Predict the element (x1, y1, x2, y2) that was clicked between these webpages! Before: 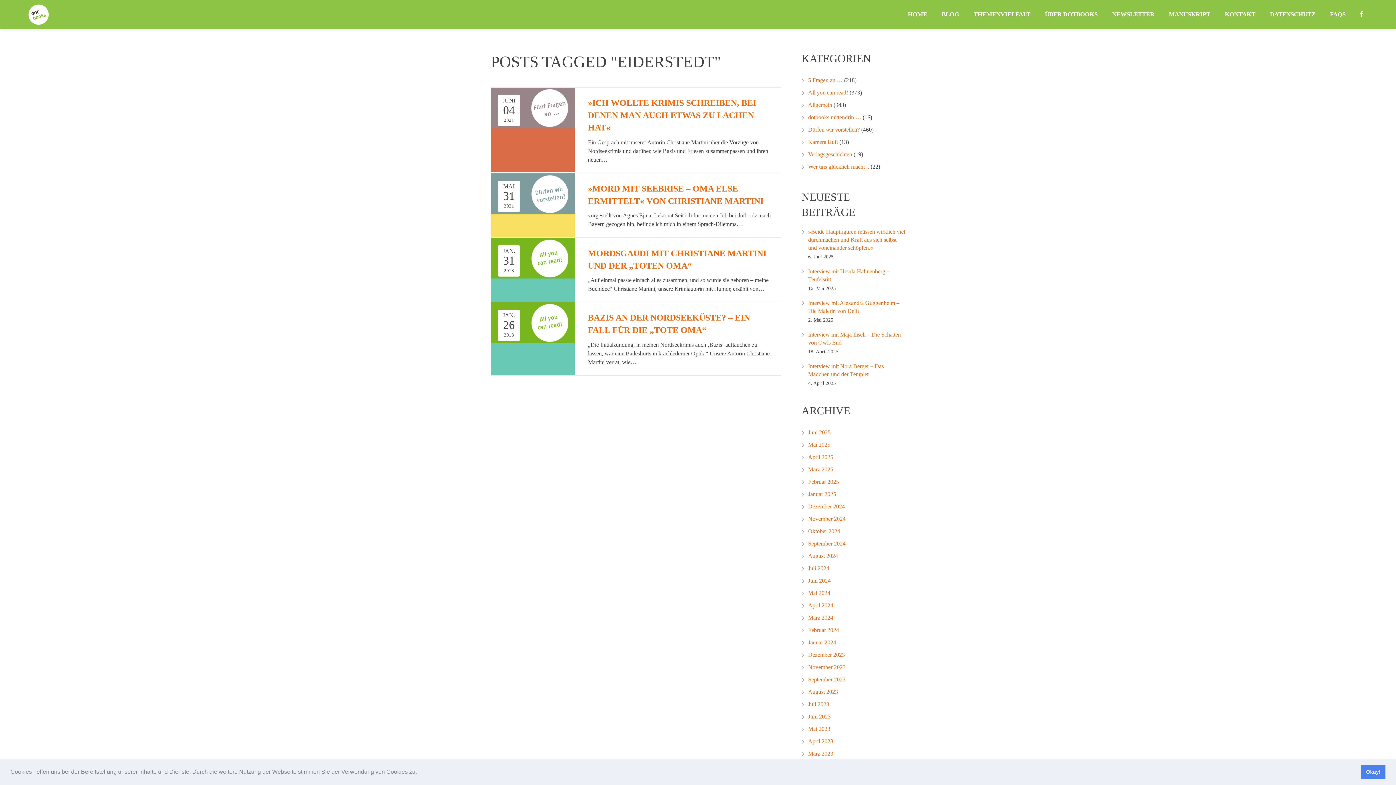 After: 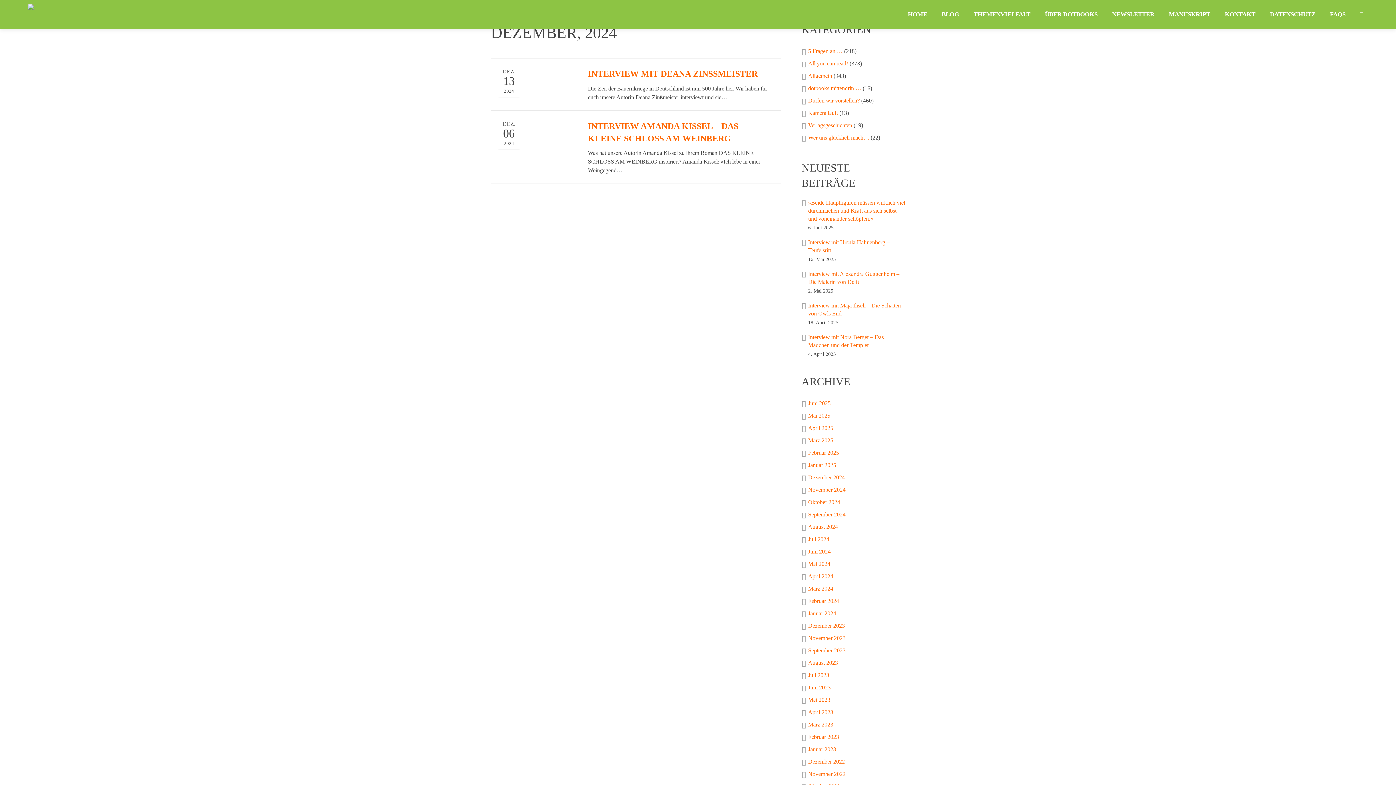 Action: bbox: (808, 503, 845, 509) label: Dezember 2024